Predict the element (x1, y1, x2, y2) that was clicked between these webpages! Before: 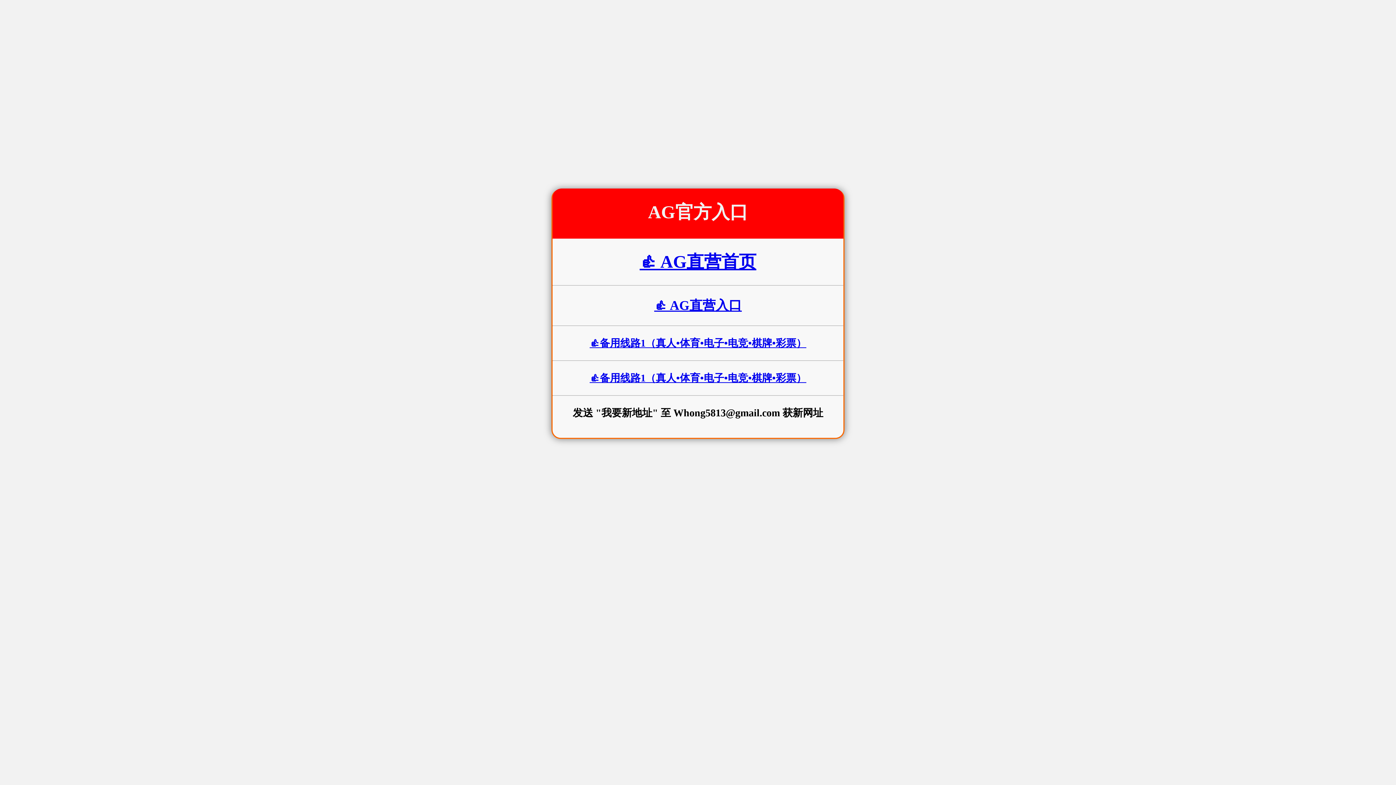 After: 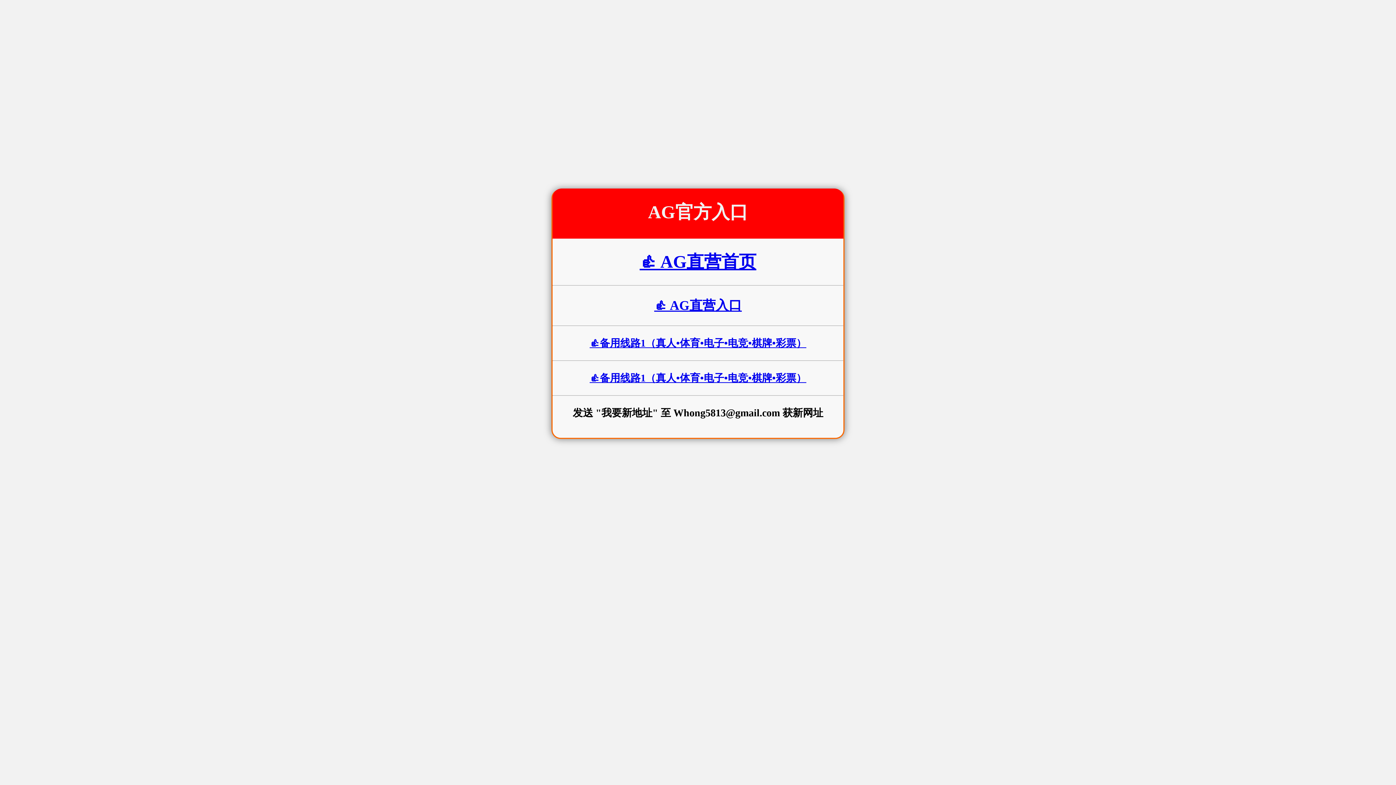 Action: label: 👍 AG直营首页 bbox: (639, 252, 756, 271)